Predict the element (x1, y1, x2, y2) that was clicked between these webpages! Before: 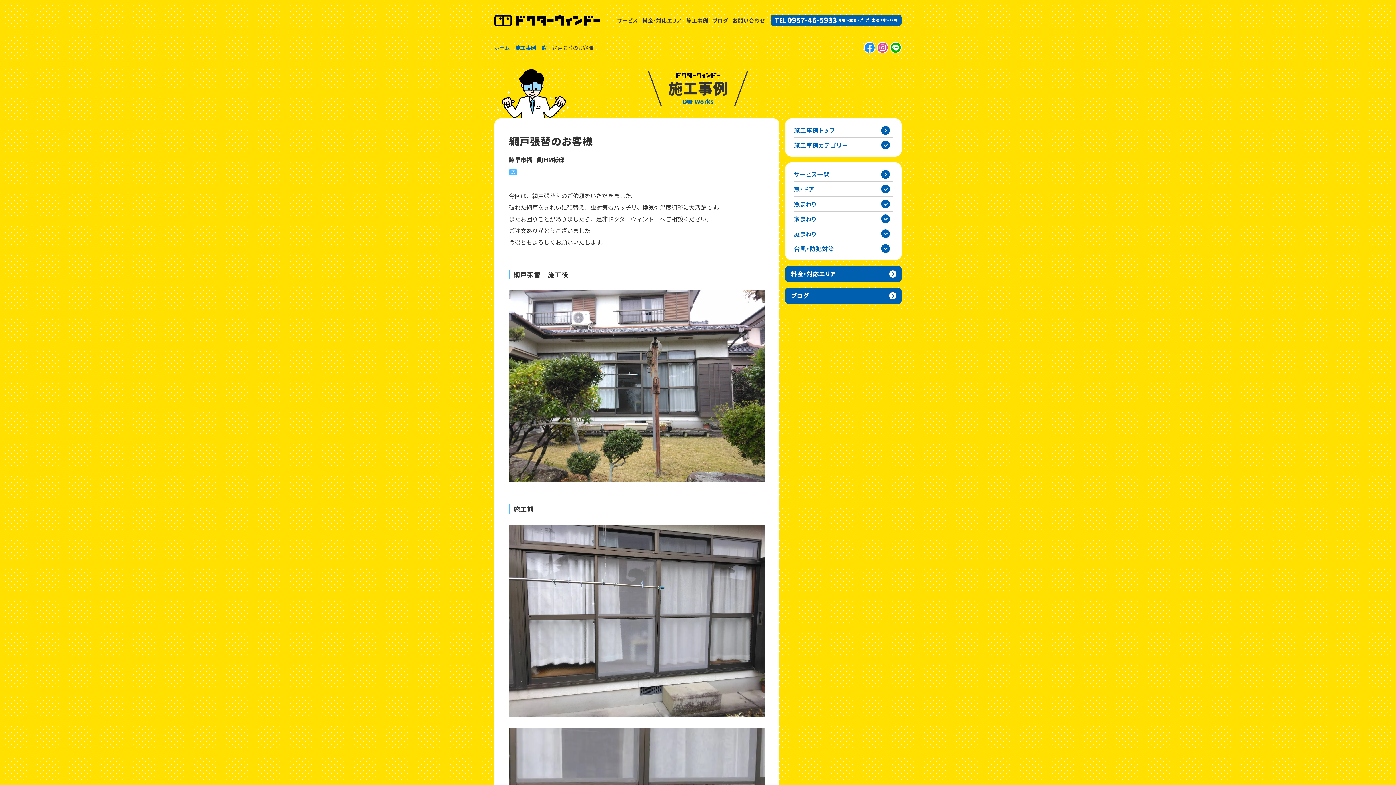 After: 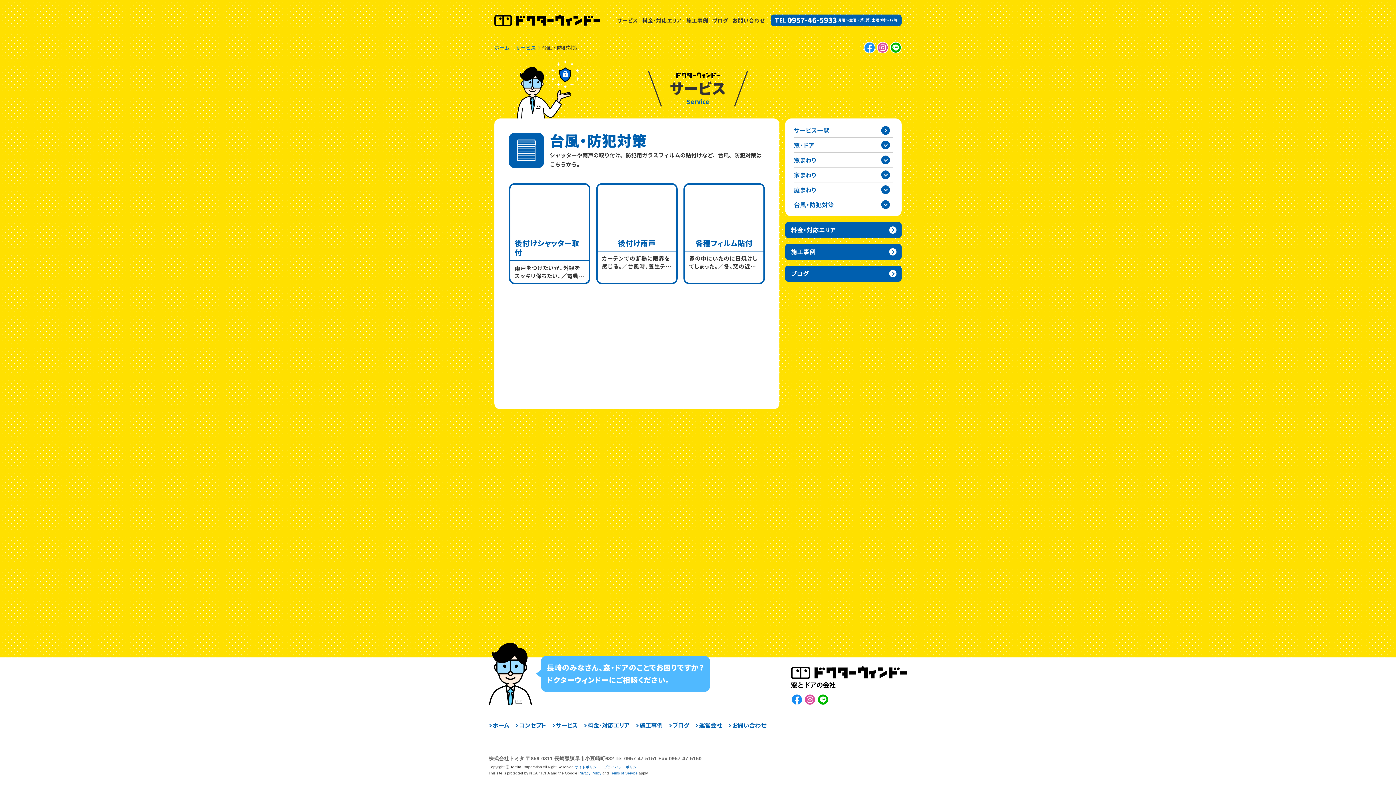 Action: bbox: (794, 241, 878, 256) label: 台風・防犯対策